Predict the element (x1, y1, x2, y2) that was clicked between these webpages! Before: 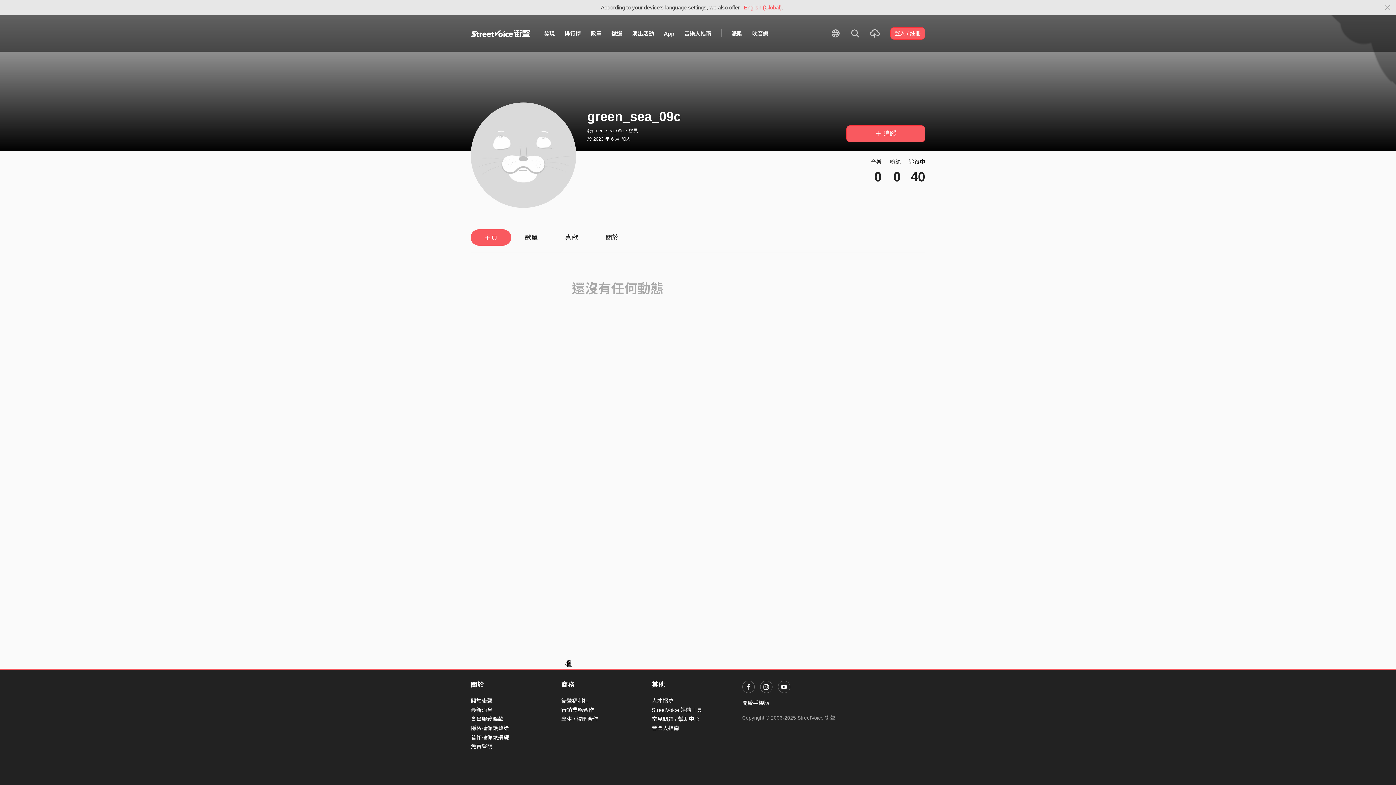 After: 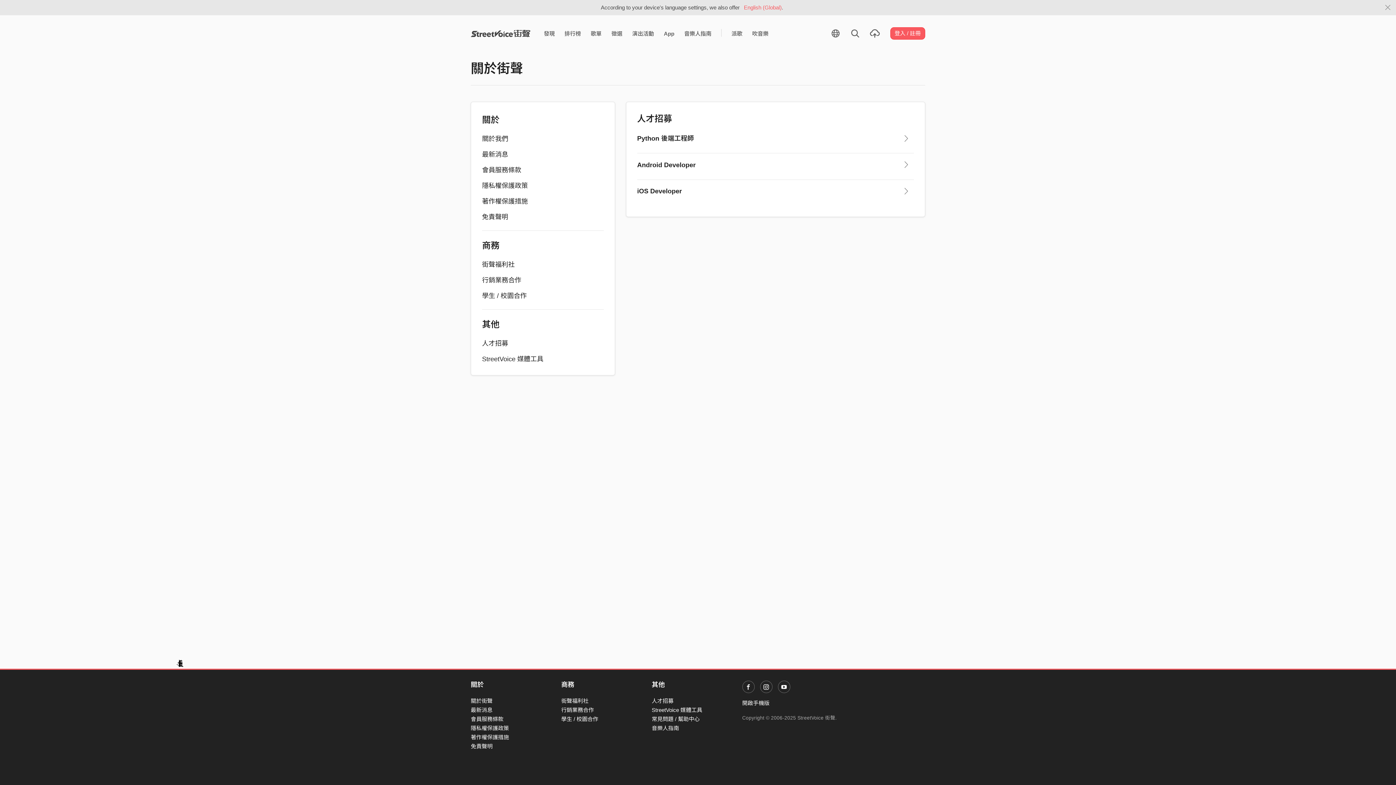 Action: label: 人才招募 bbox: (651, 698, 673, 704)